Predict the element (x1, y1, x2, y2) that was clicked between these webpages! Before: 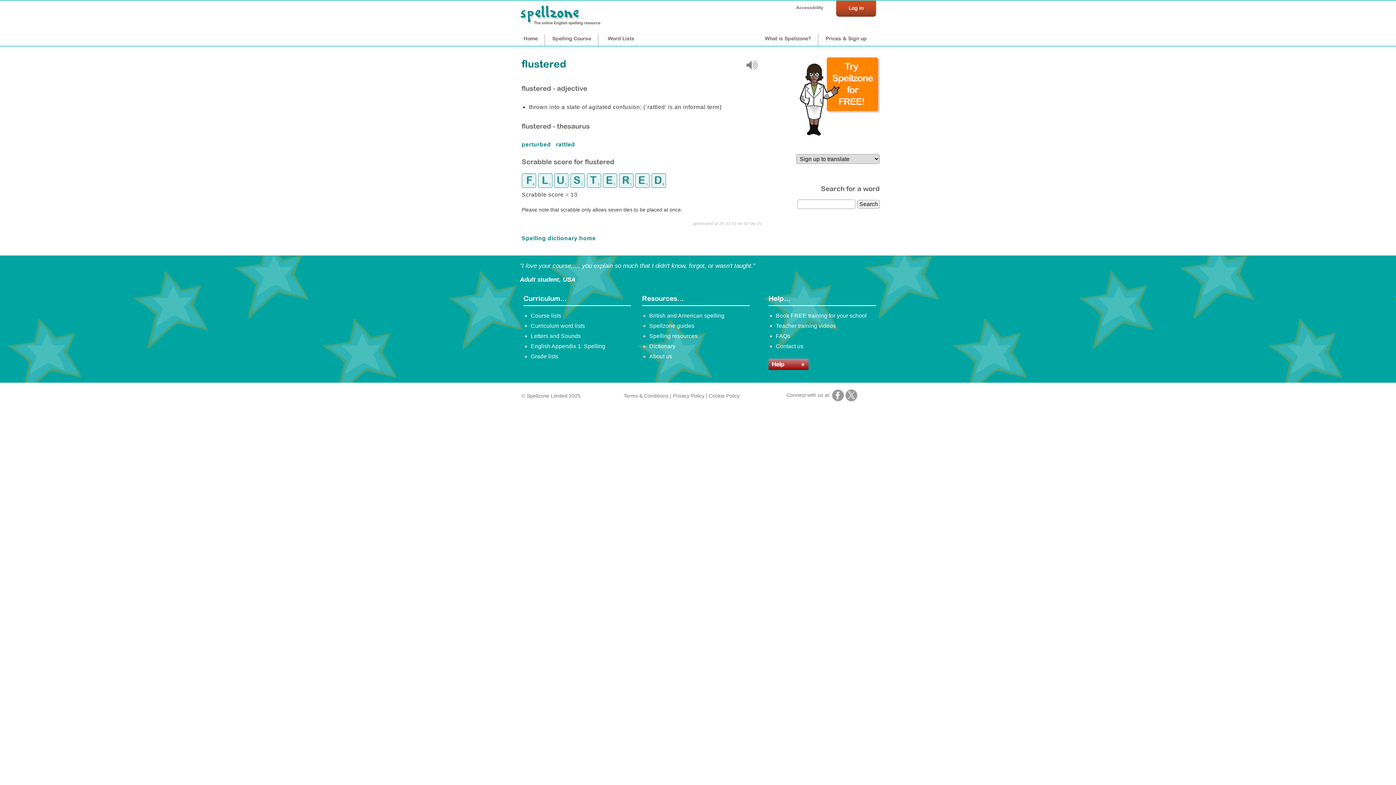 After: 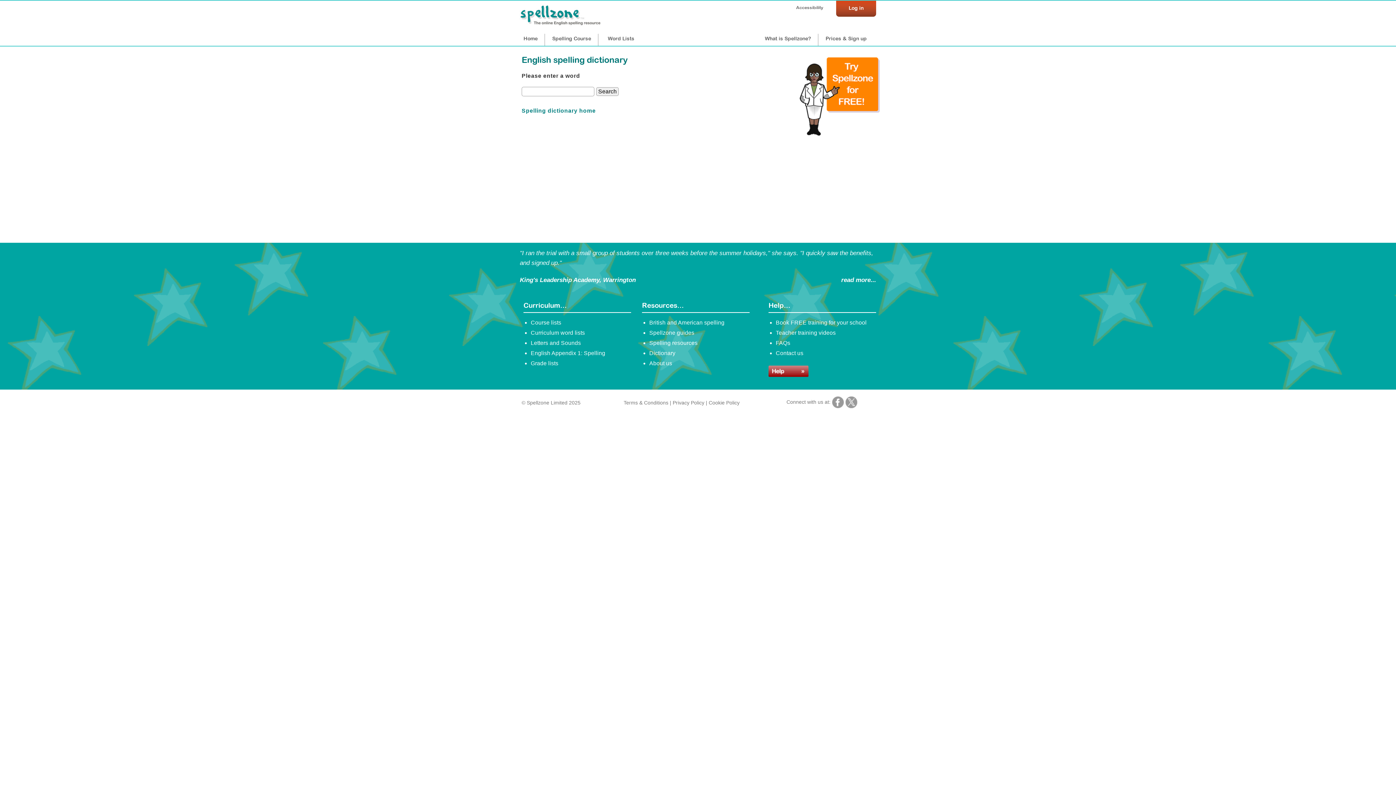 Action: label: Spelling dictionary home bbox: (521, 235, 595, 241)